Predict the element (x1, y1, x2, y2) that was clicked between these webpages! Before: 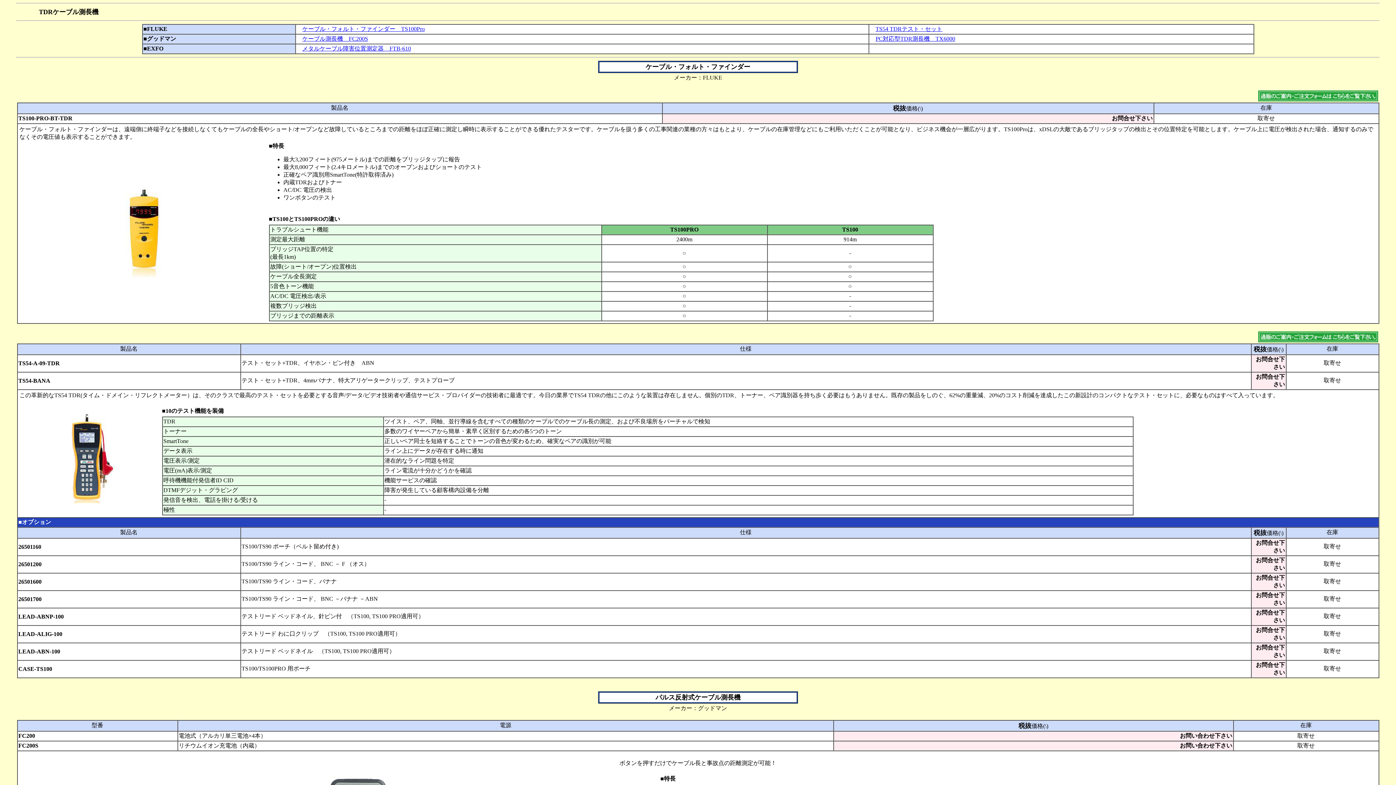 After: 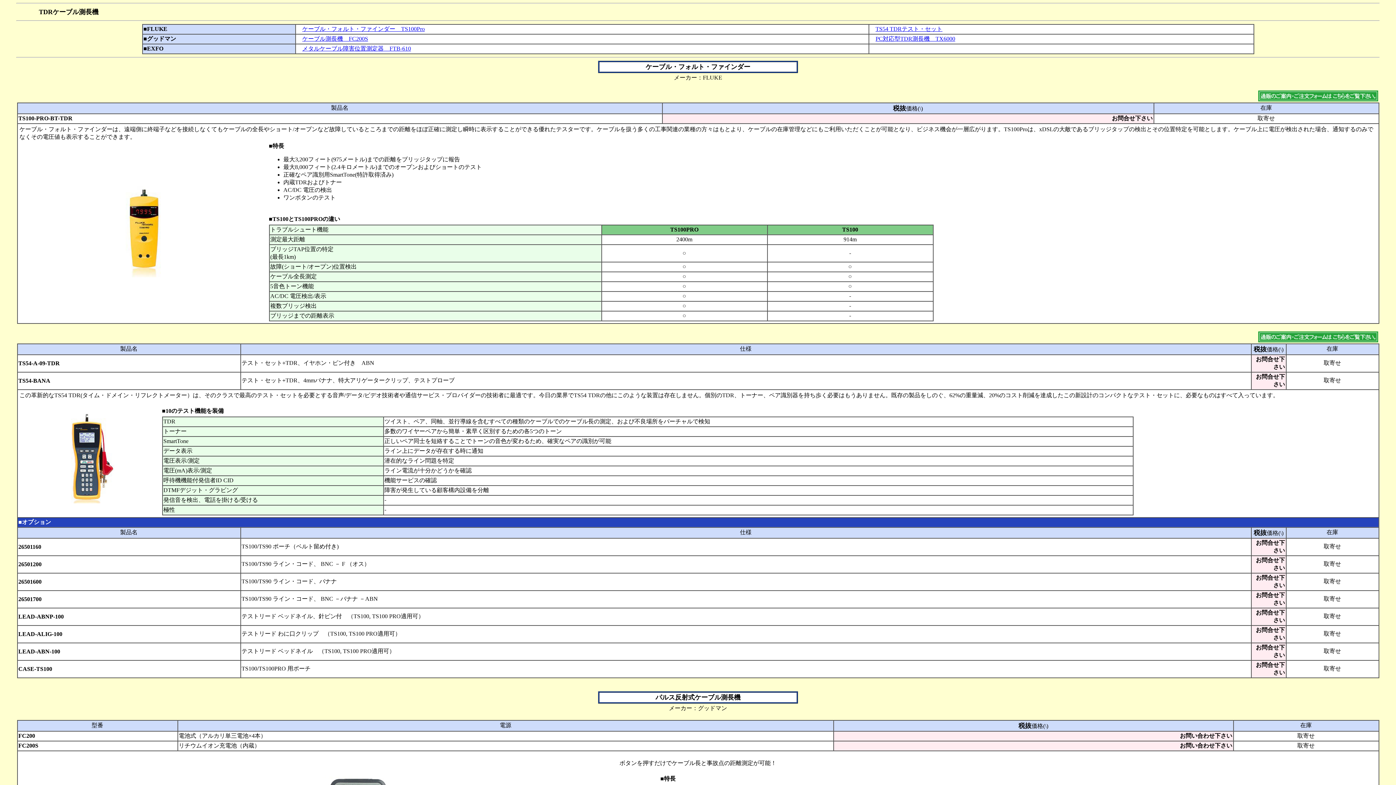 Action: bbox: (1258, 337, 1378, 343)